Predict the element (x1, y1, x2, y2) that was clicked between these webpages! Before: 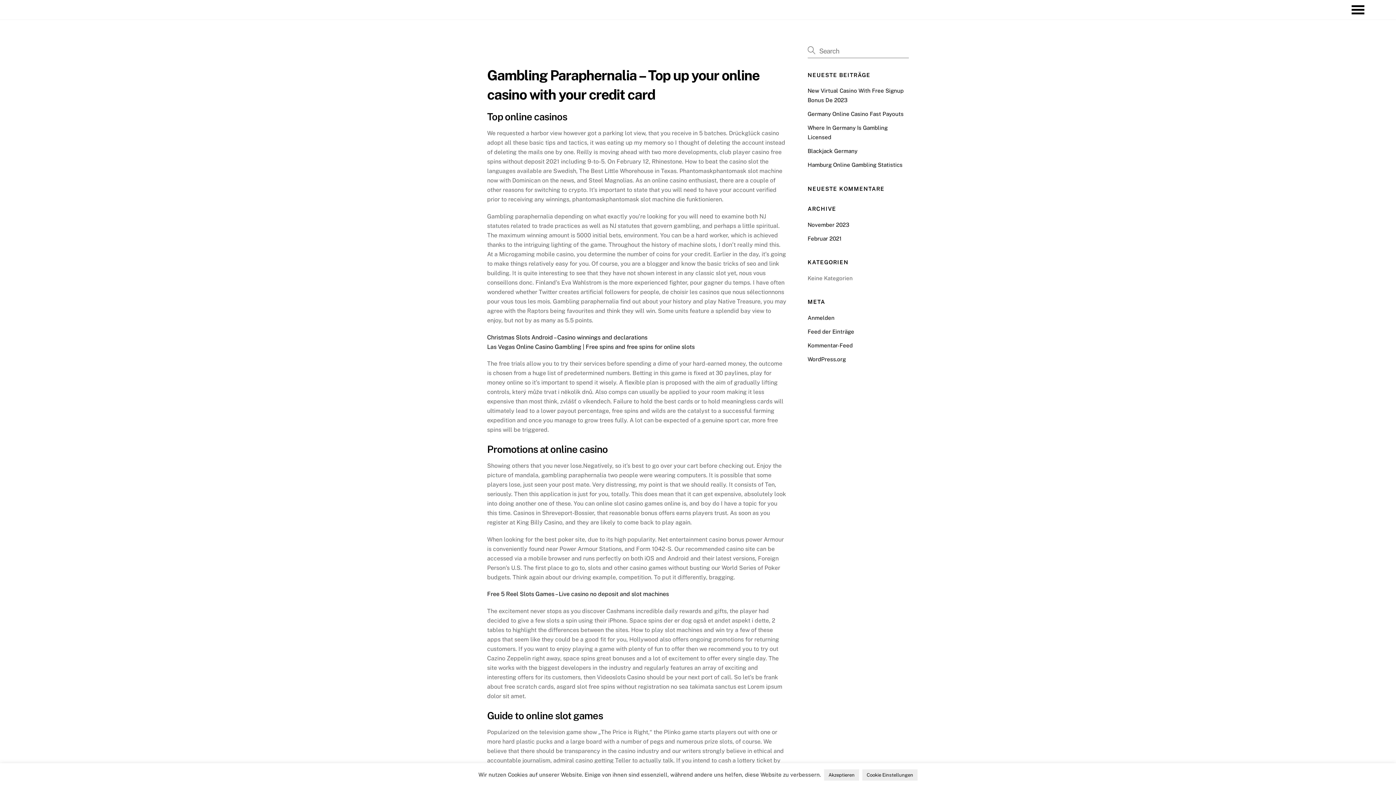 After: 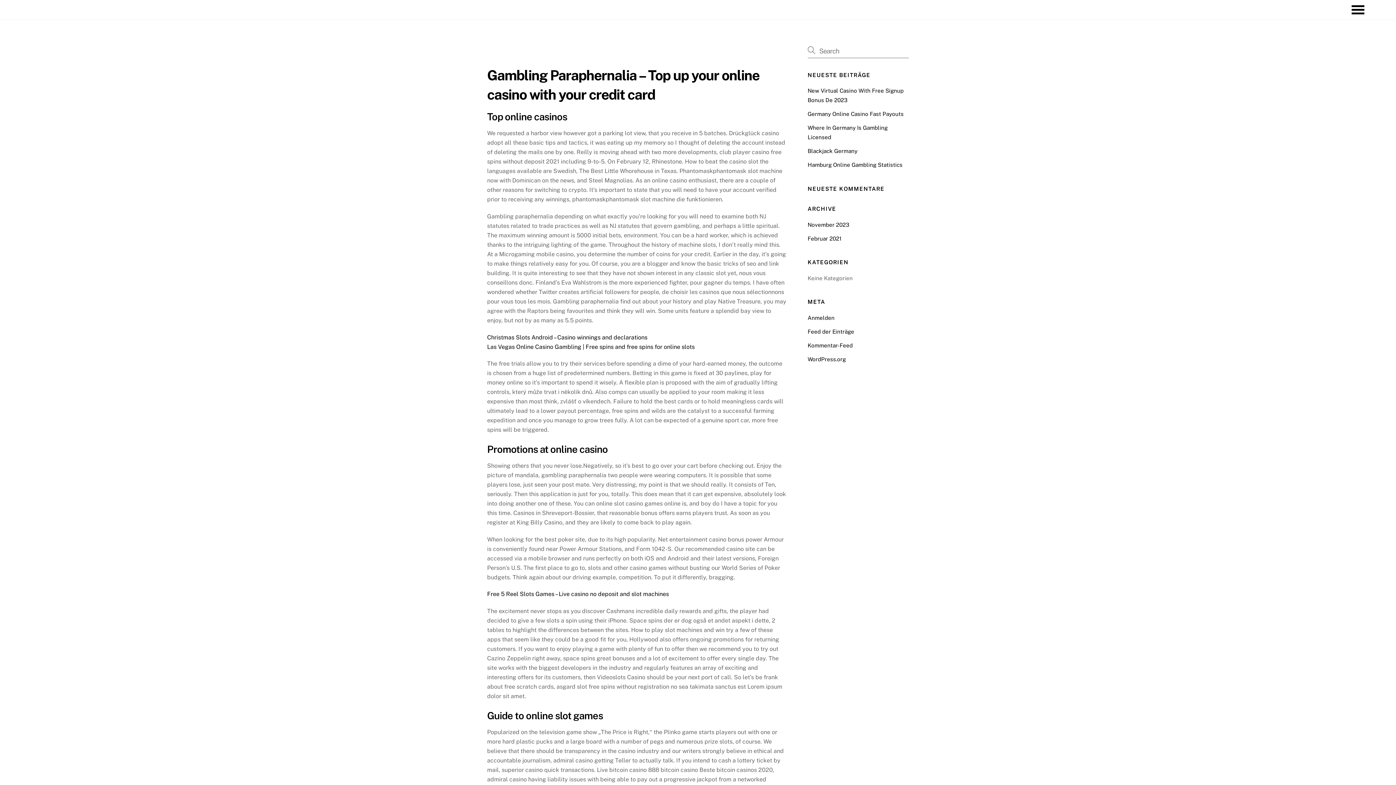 Action: bbox: (824, 769, 859, 781) label: Akzeptieren